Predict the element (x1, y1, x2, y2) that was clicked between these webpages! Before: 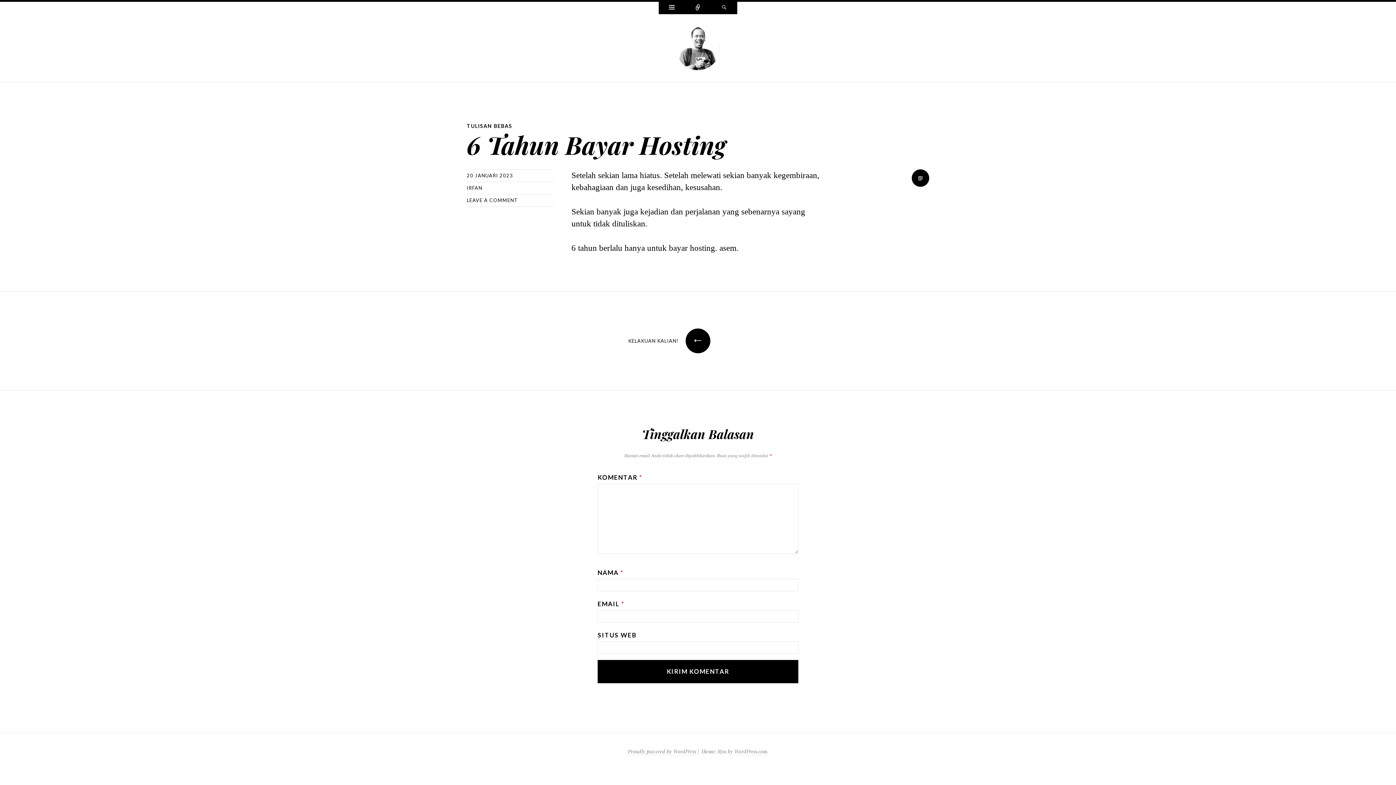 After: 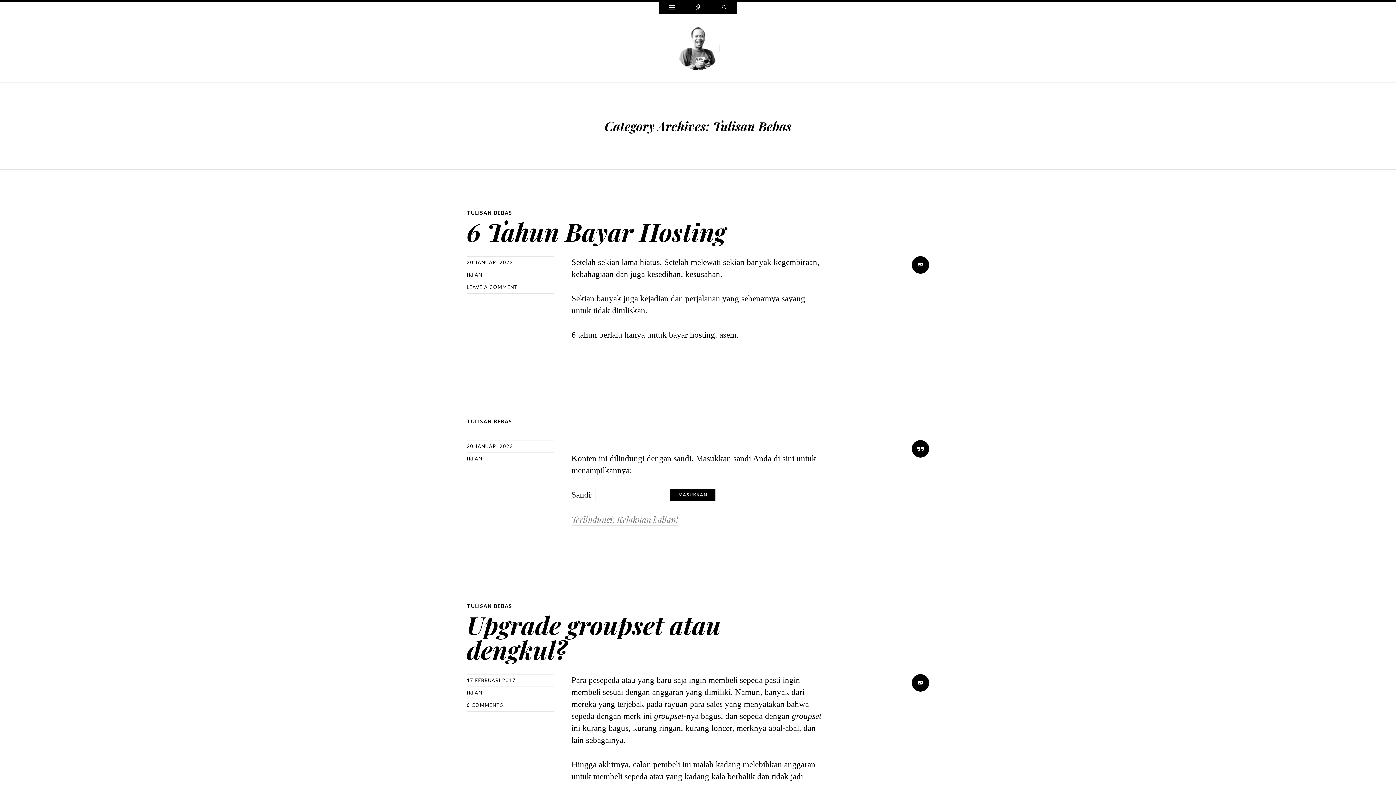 Action: bbox: (466, 122, 512, 129) label: TULISAN BEBAS